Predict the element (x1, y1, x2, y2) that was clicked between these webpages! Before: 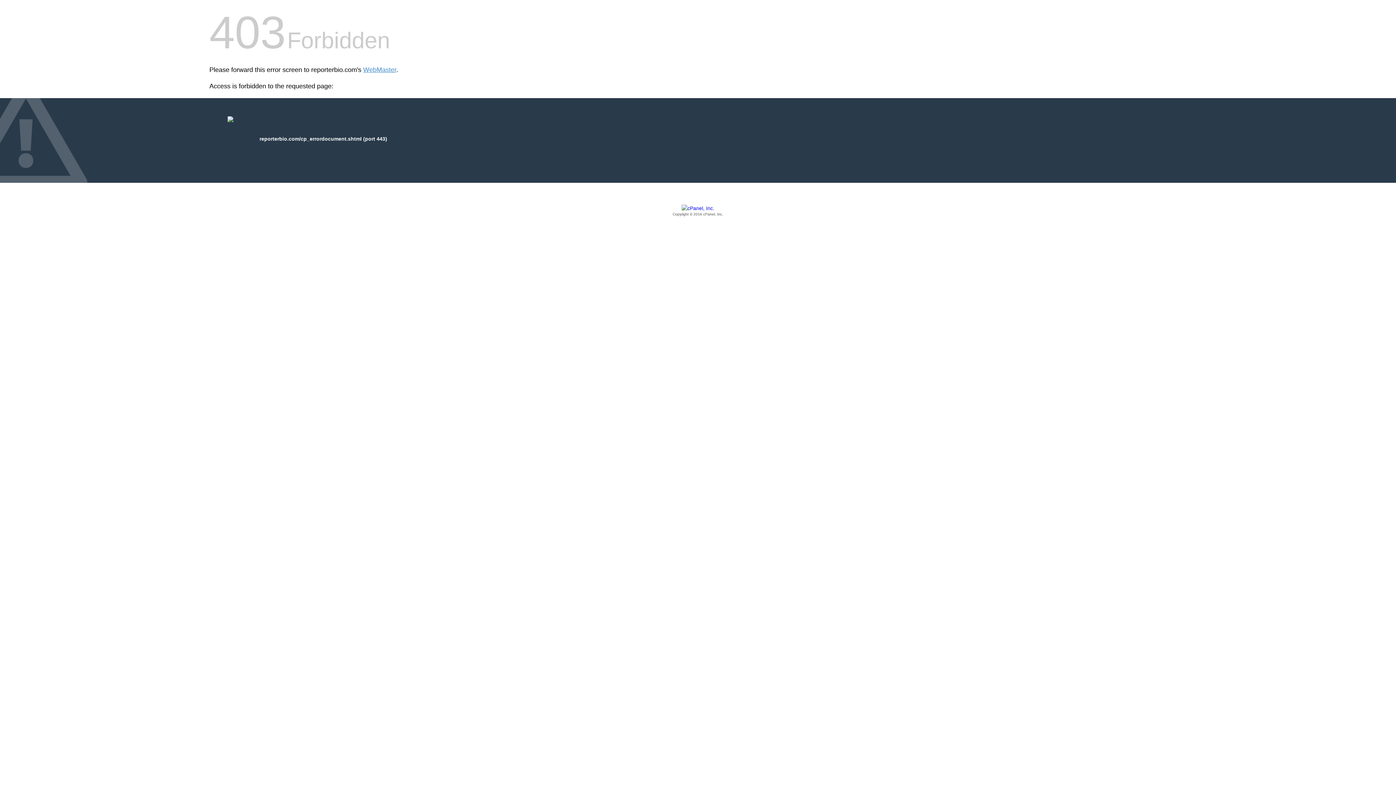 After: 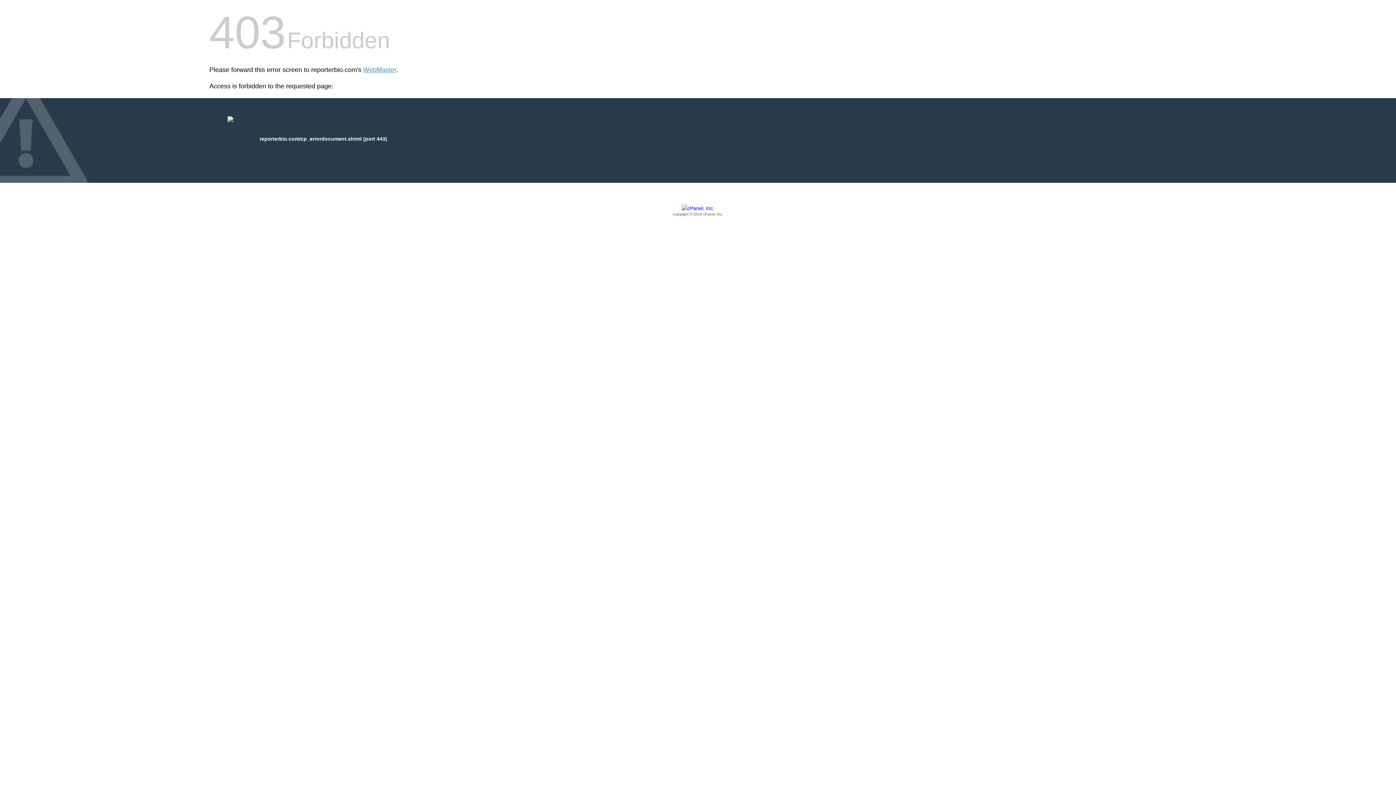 Action: bbox: (209, 205, 1186, 217) label: Copyright © 2016 cPanel, Inc.